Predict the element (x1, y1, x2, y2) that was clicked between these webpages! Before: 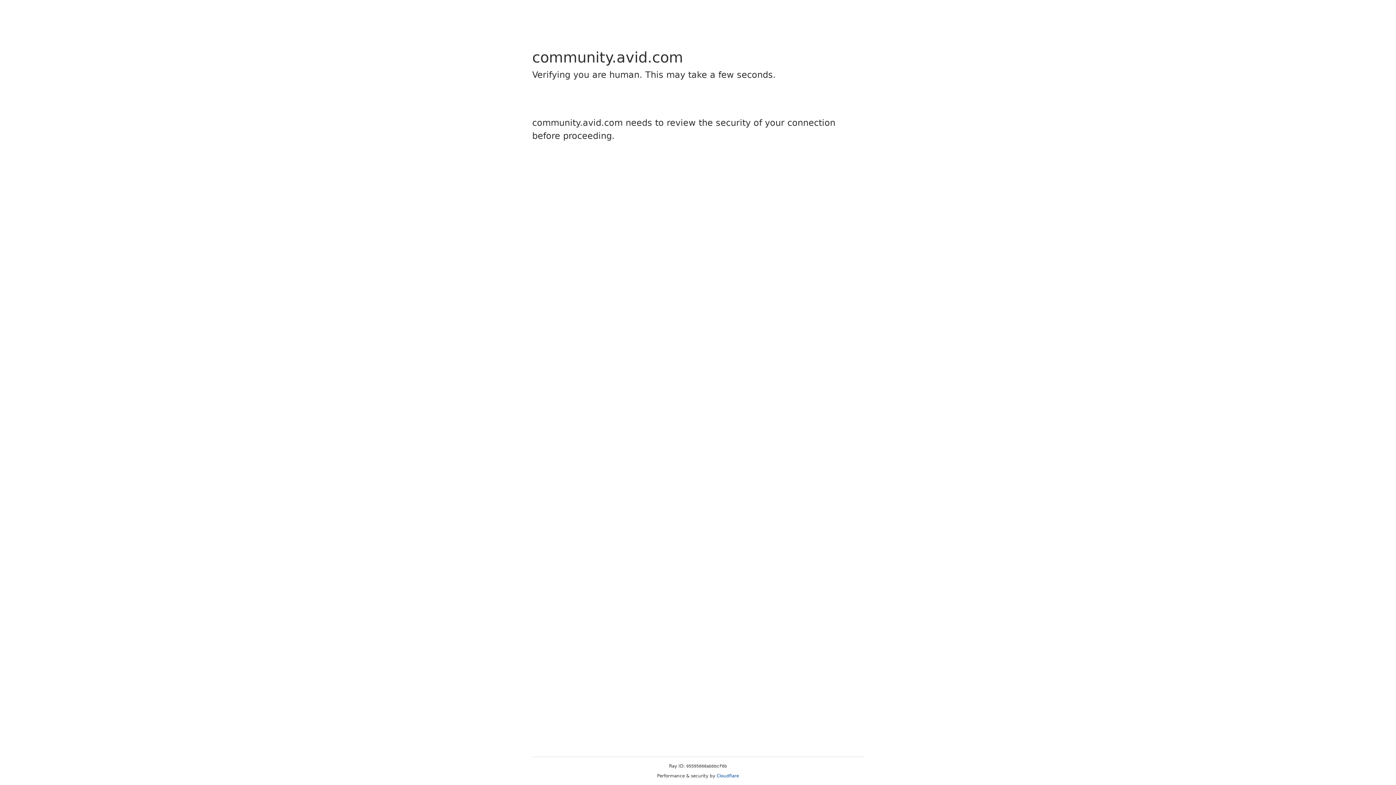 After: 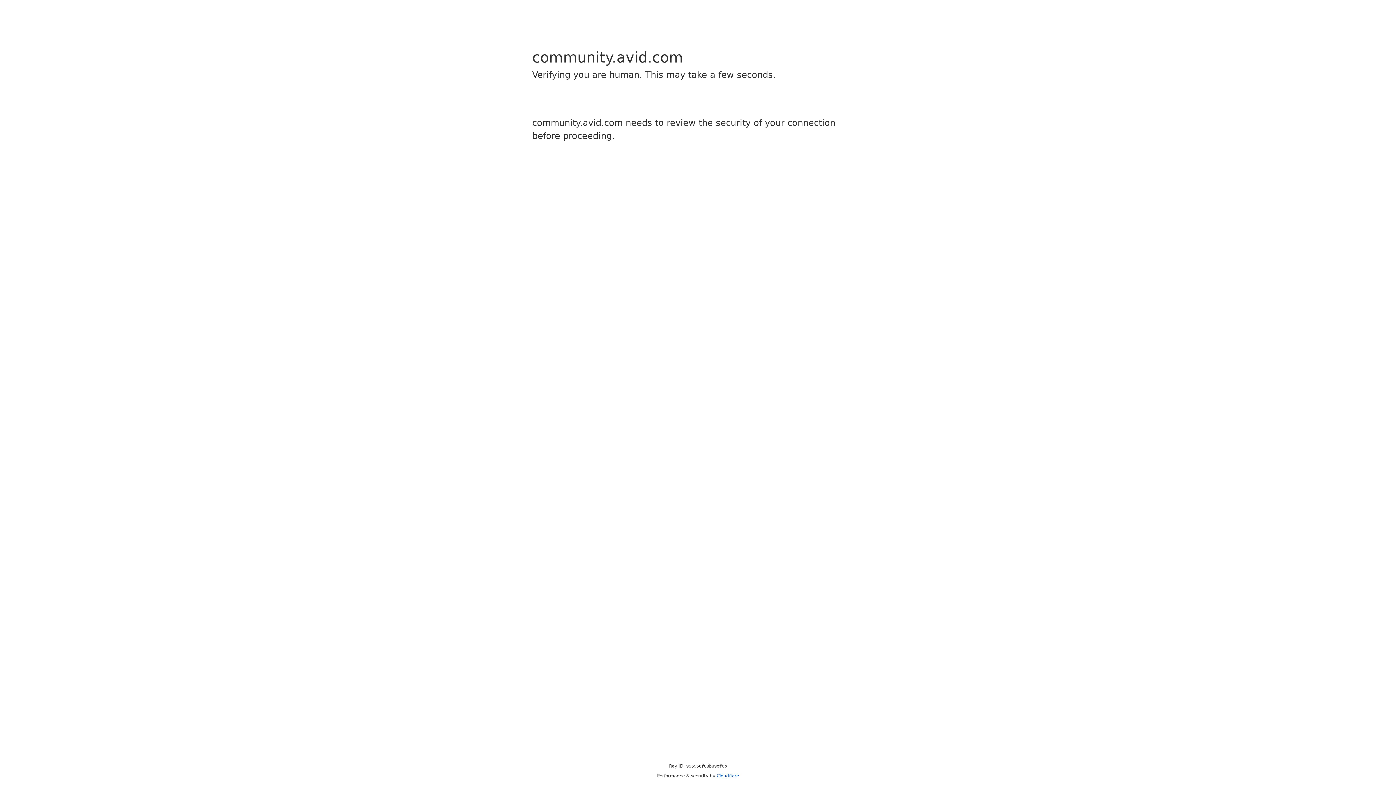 Action: bbox: (716, 773, 739, 778) label: Cloudflare